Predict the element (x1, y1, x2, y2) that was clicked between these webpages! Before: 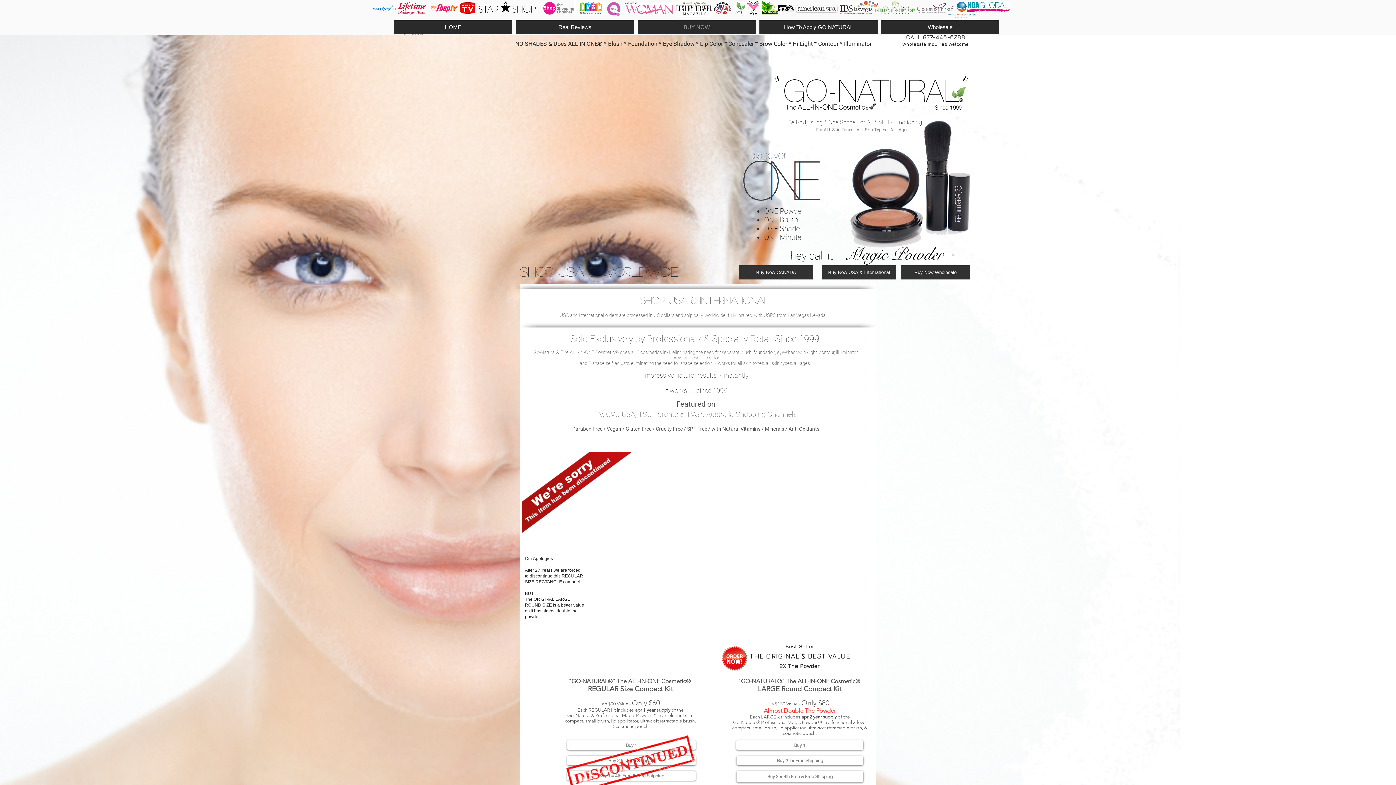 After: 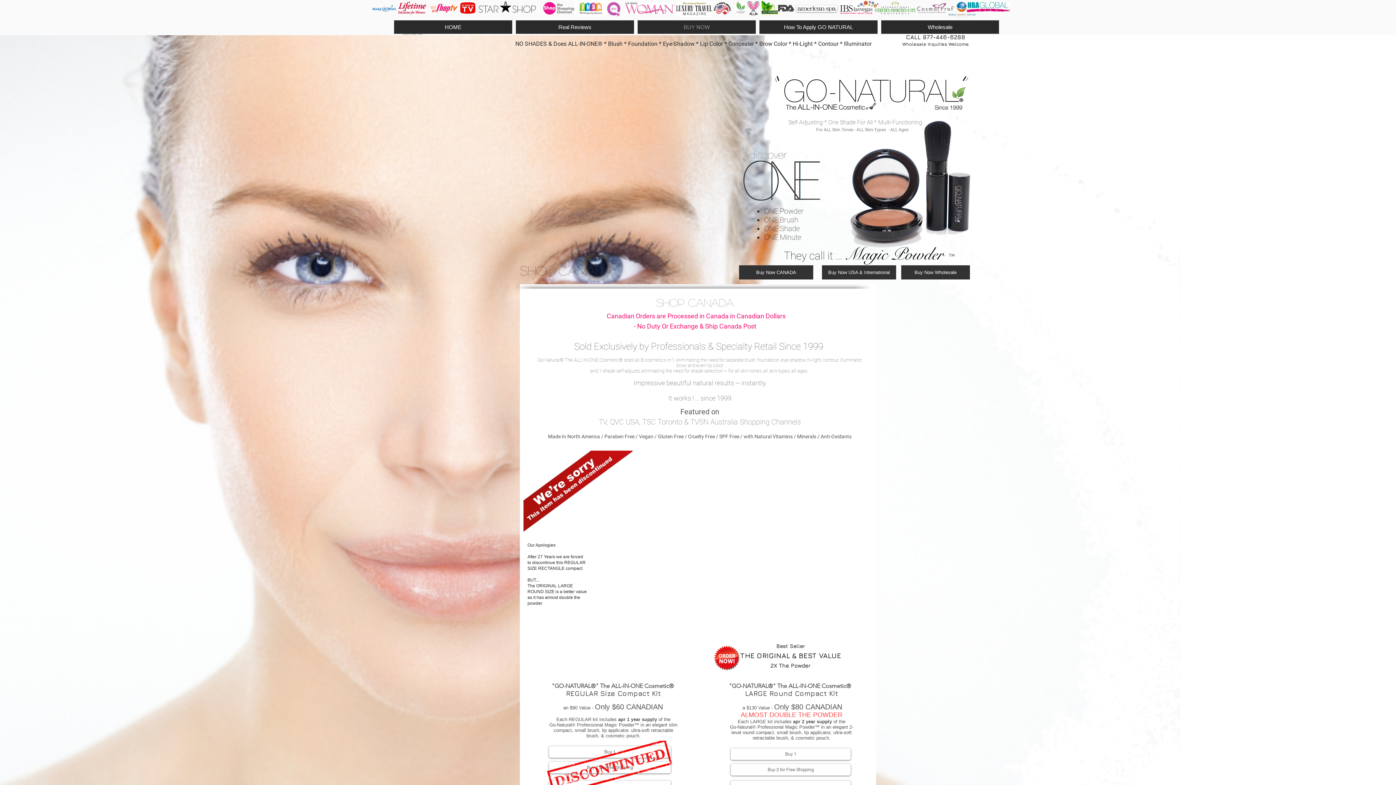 Action: label: Buy Now CANADA bbox: (739, 265, 813, 279)